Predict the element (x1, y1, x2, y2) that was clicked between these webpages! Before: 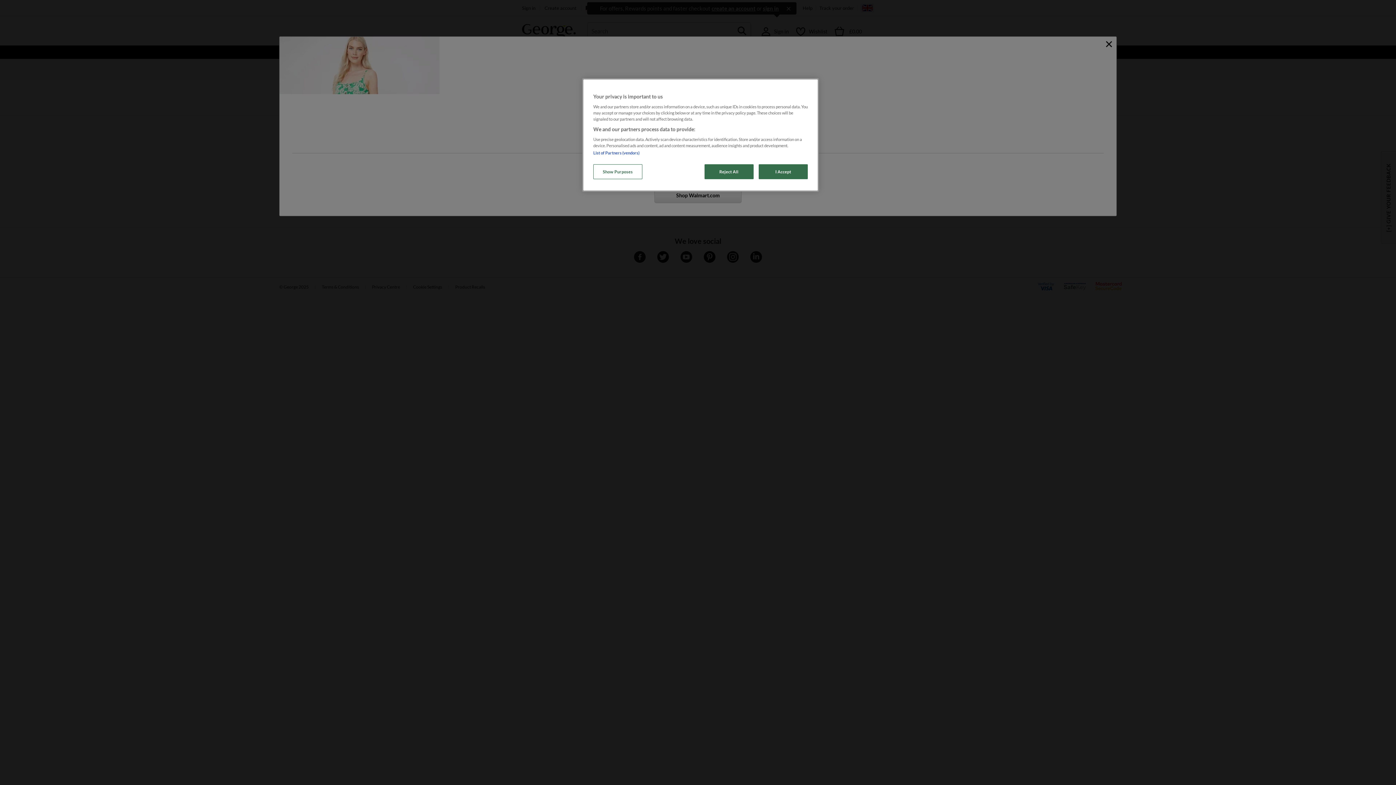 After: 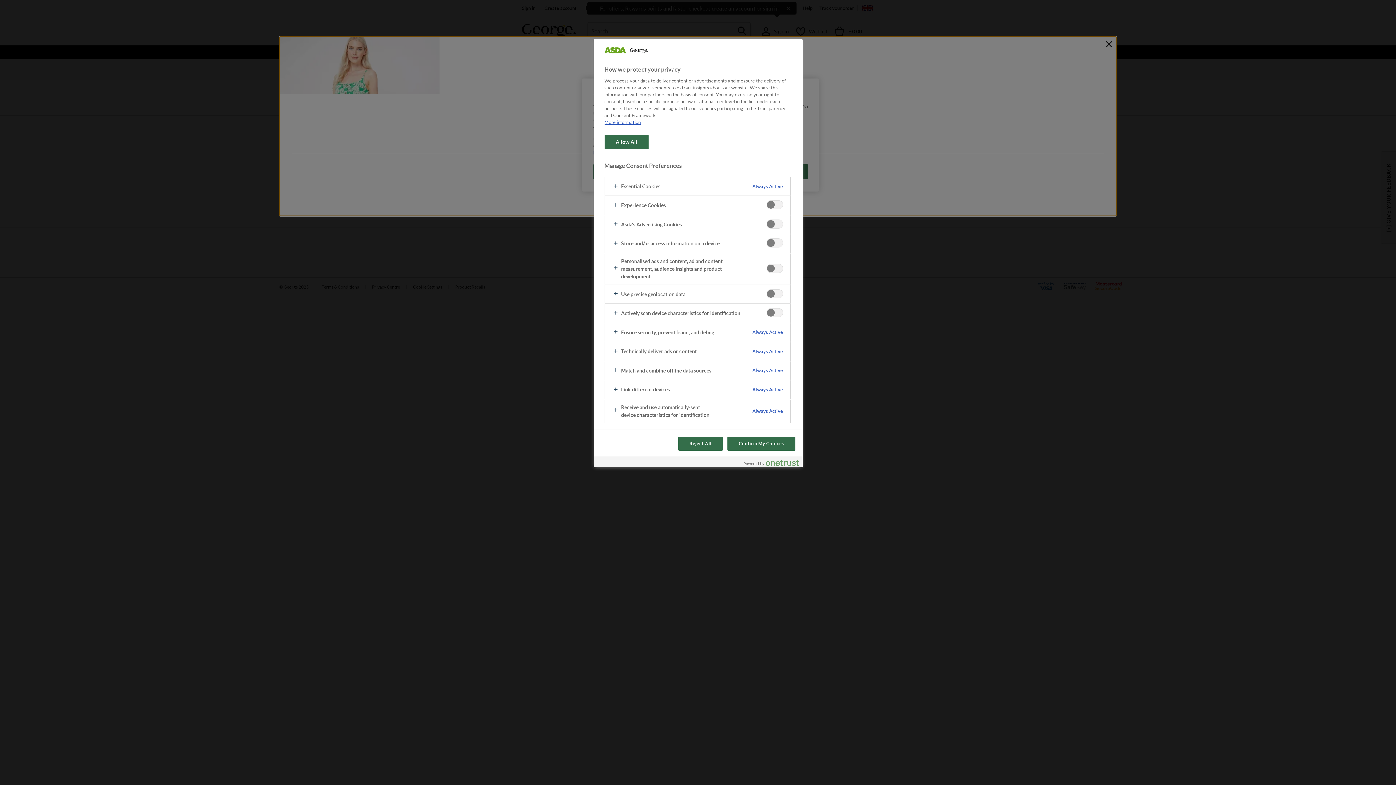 Action: bbox: (593, 164, 642, 179) label: Show Purposes